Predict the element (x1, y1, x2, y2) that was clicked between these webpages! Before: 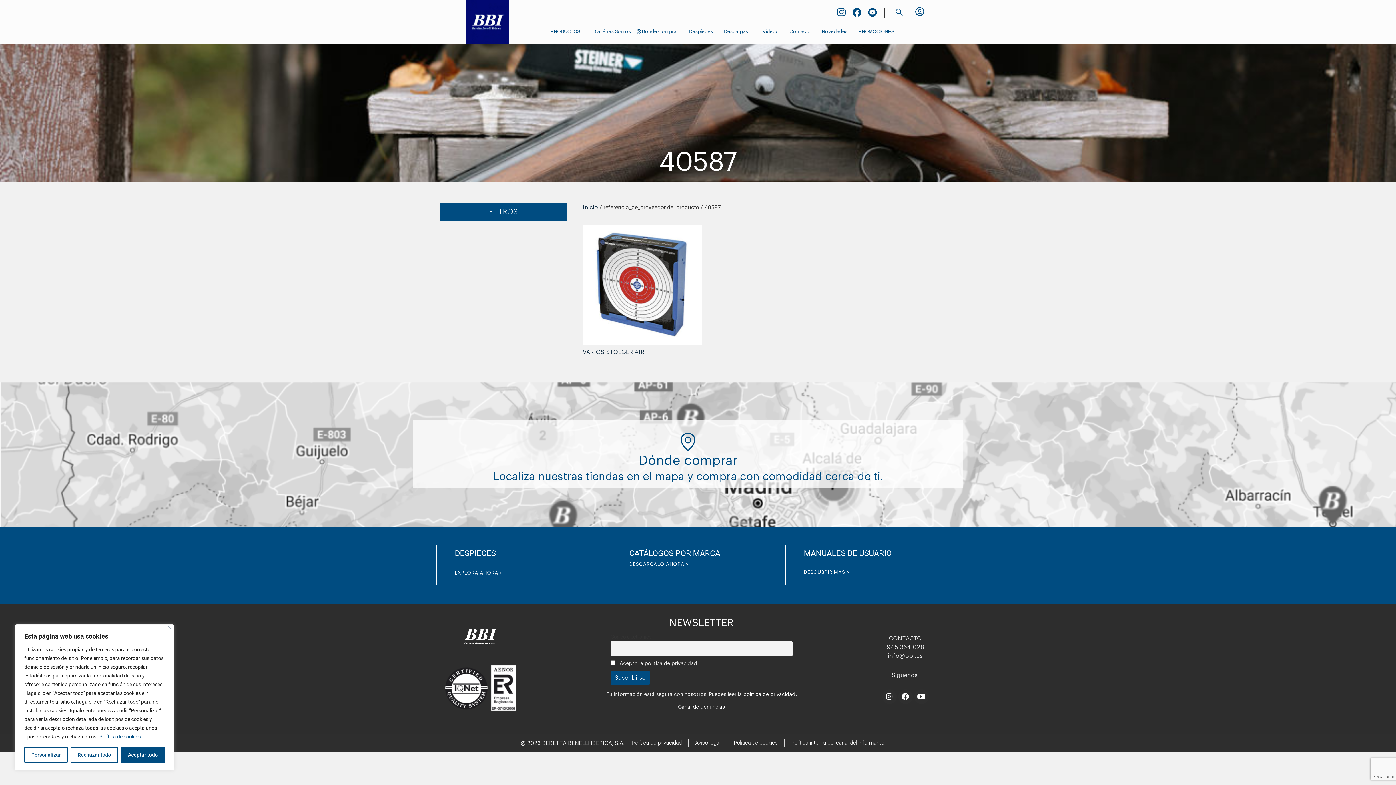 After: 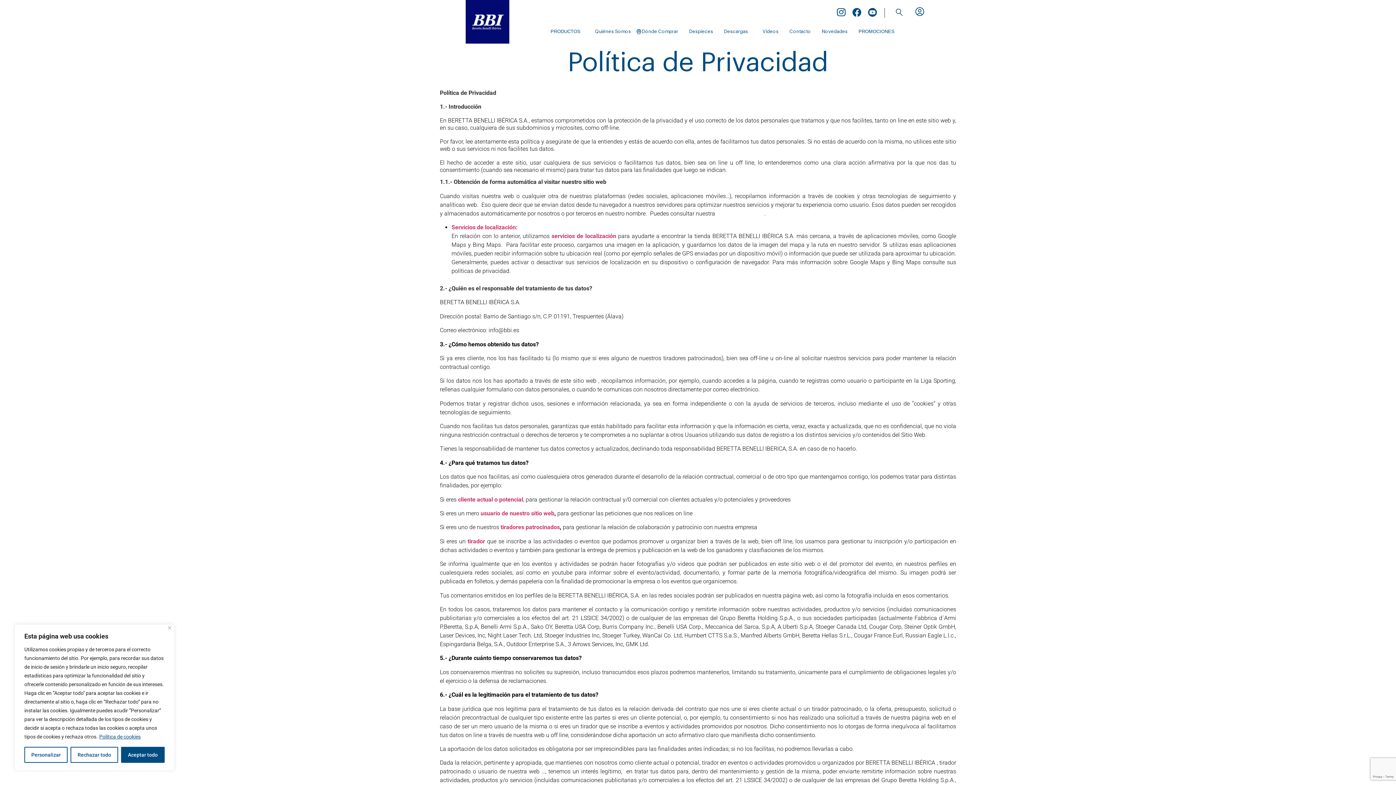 Action: label: Política de privacidad bbox: (632, 739, 681, 747)